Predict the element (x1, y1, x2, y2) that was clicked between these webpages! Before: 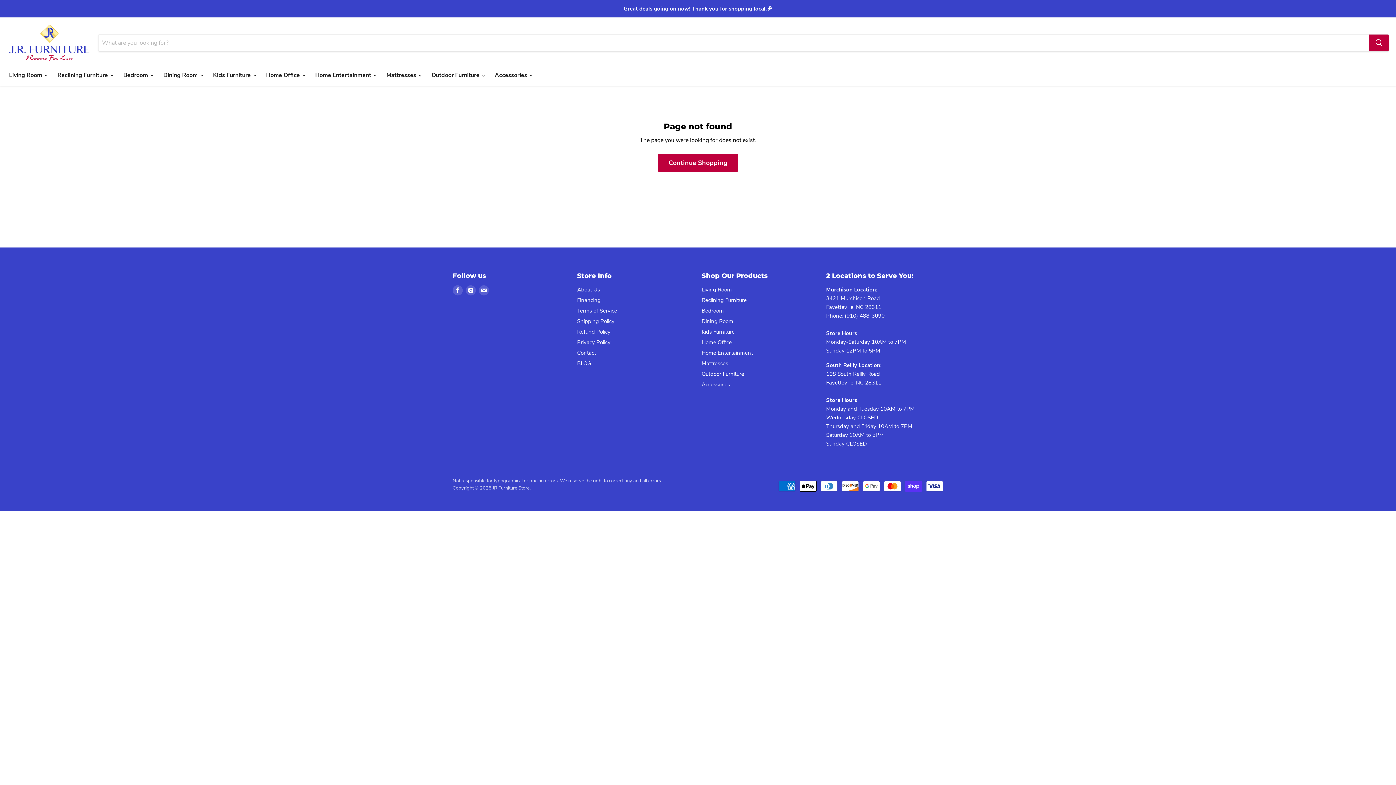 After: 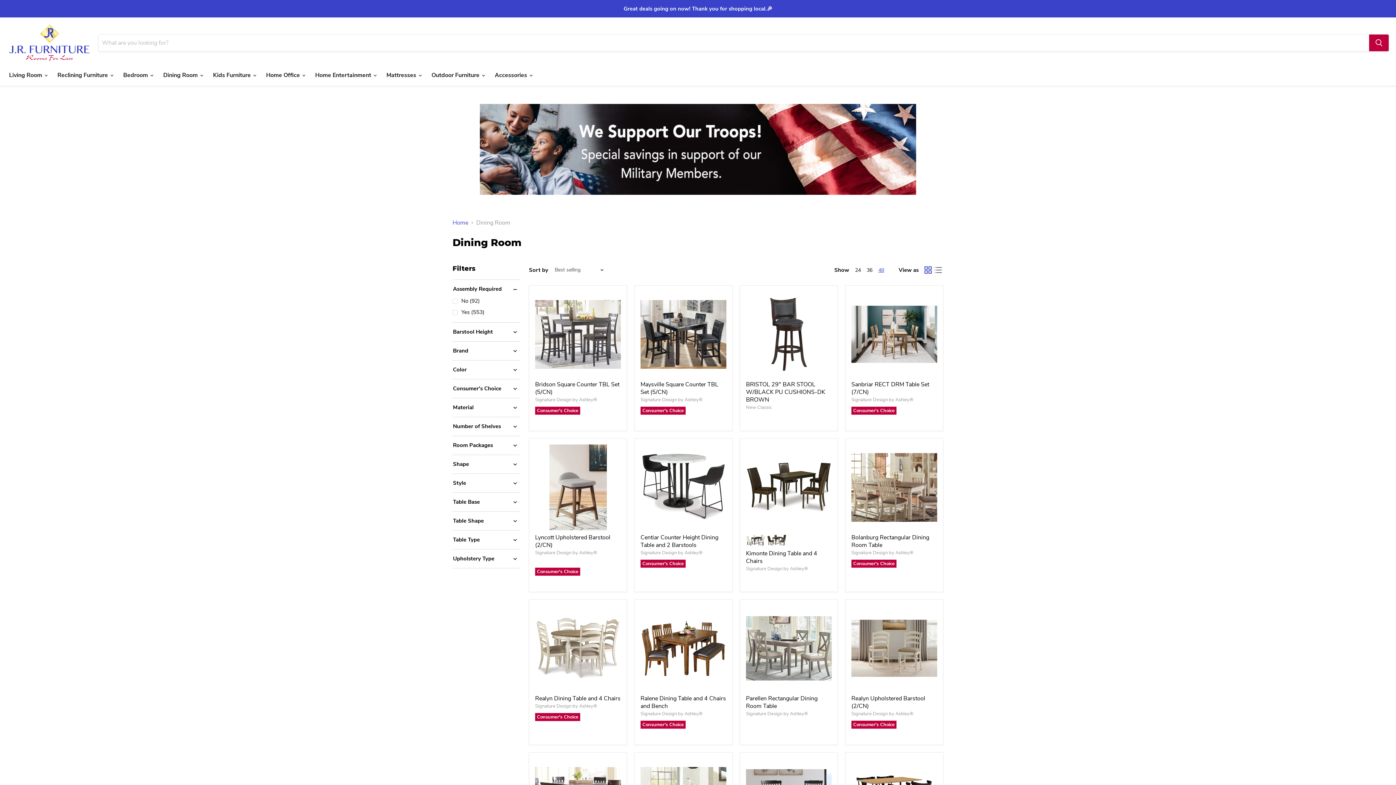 Action: label: Dining Room bbox: (701, 317, 733, 325)